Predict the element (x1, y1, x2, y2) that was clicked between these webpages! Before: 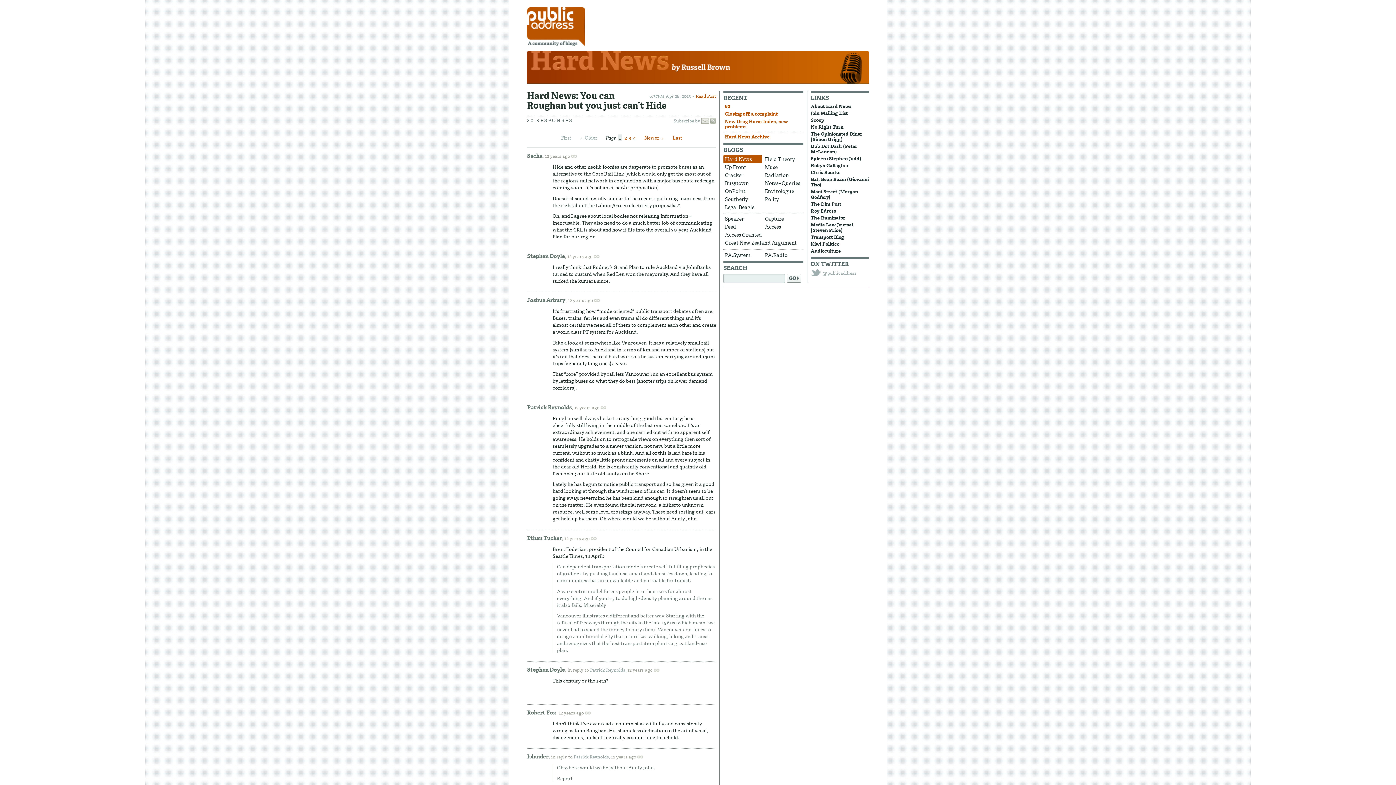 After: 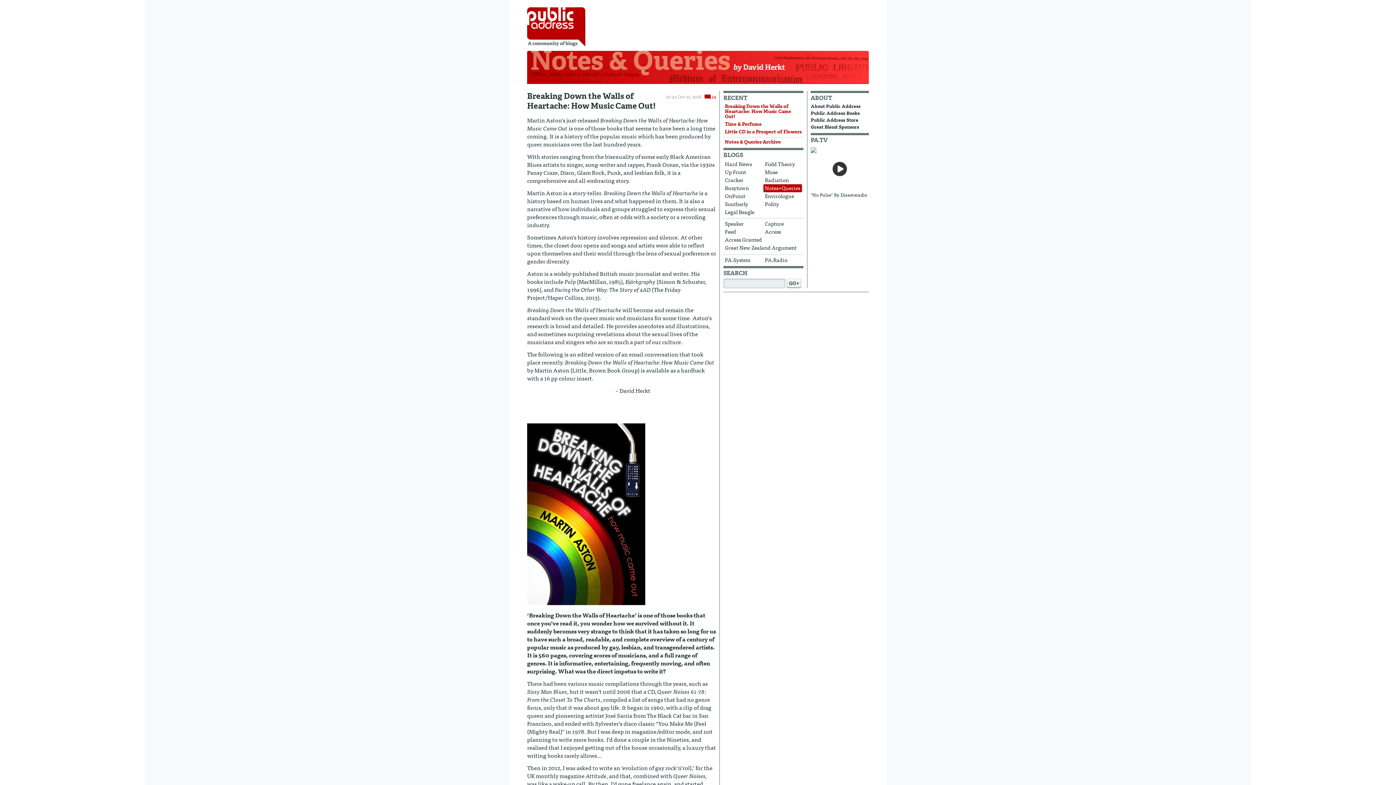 Action: bbox: (763, 179, 802, 187) label: Notes+Queries